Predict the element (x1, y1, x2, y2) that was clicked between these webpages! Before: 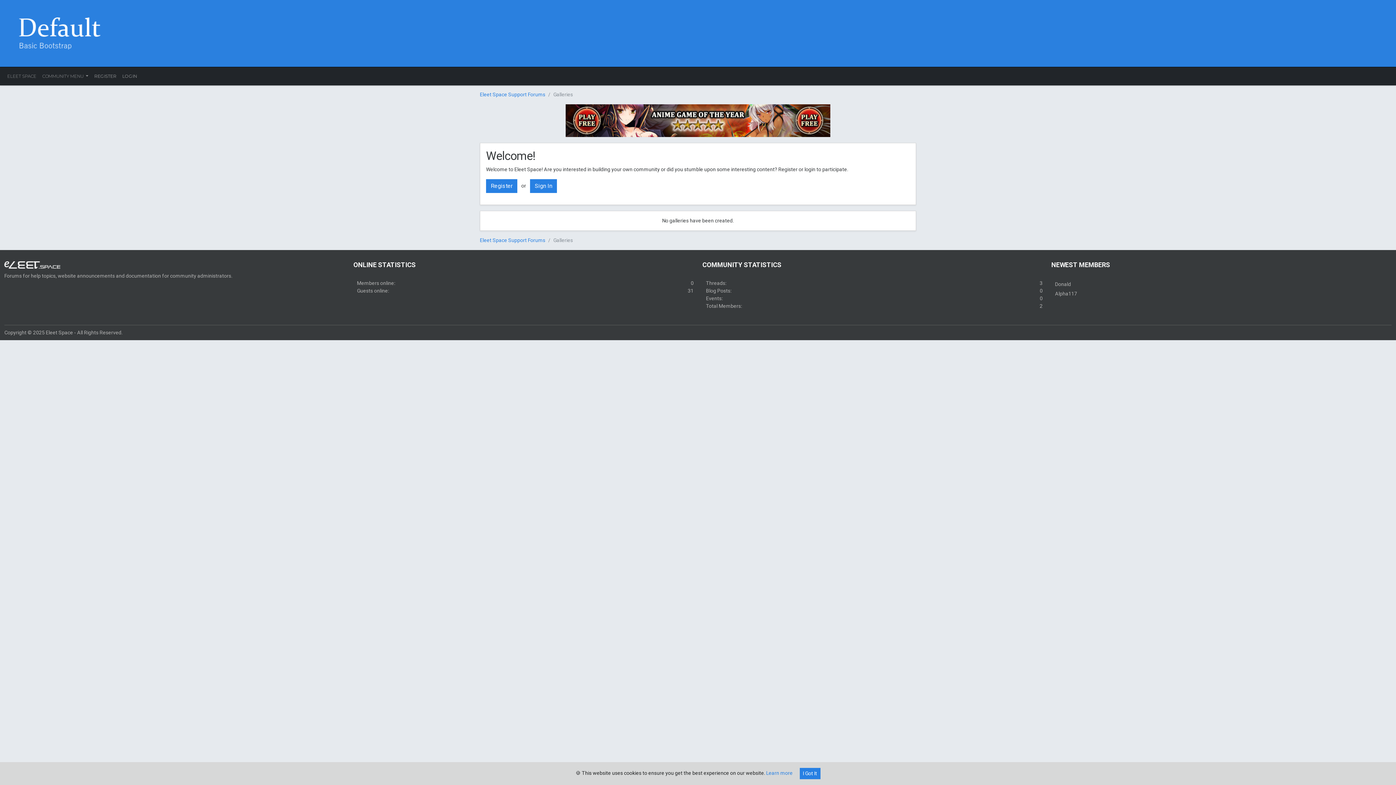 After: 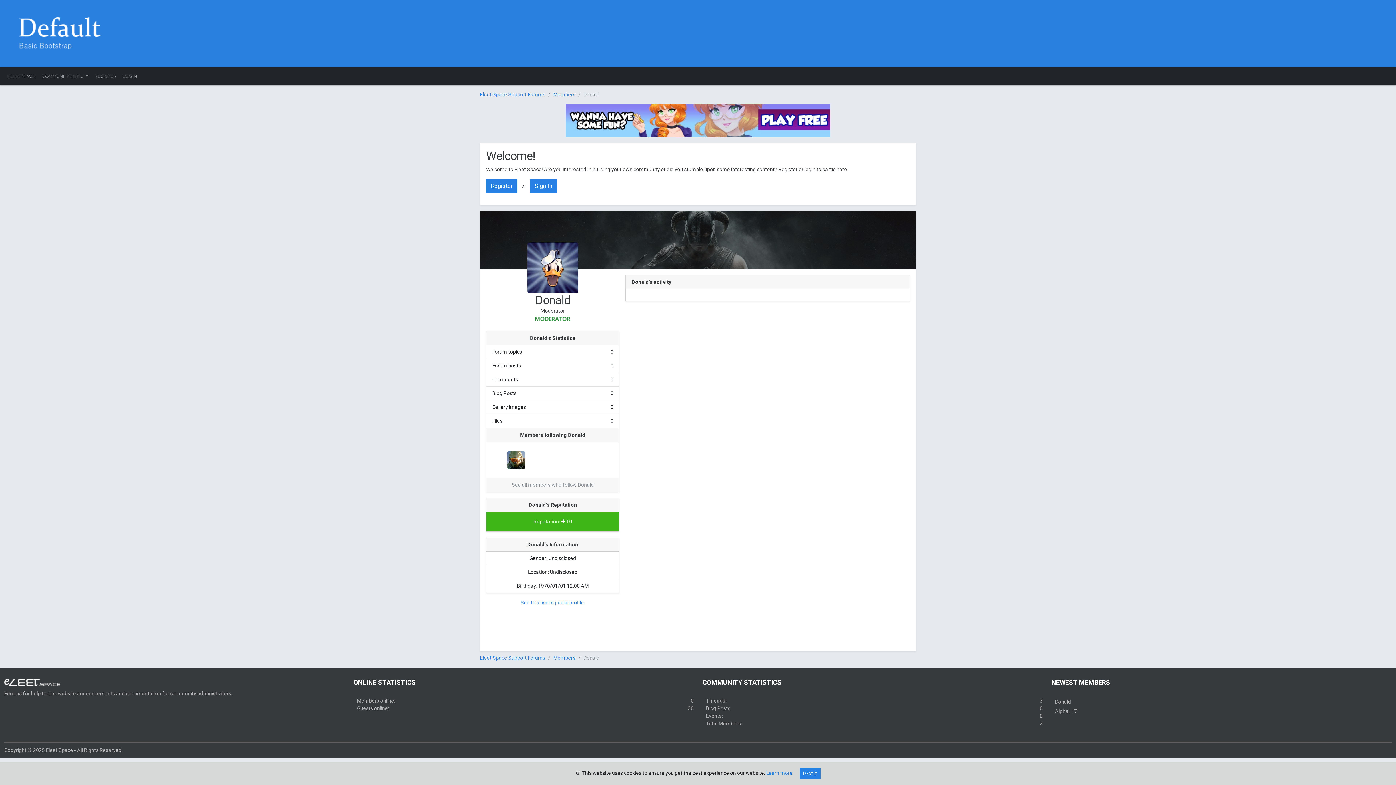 Action: bbox: (1055, 281, 1071, 287) label: Donald